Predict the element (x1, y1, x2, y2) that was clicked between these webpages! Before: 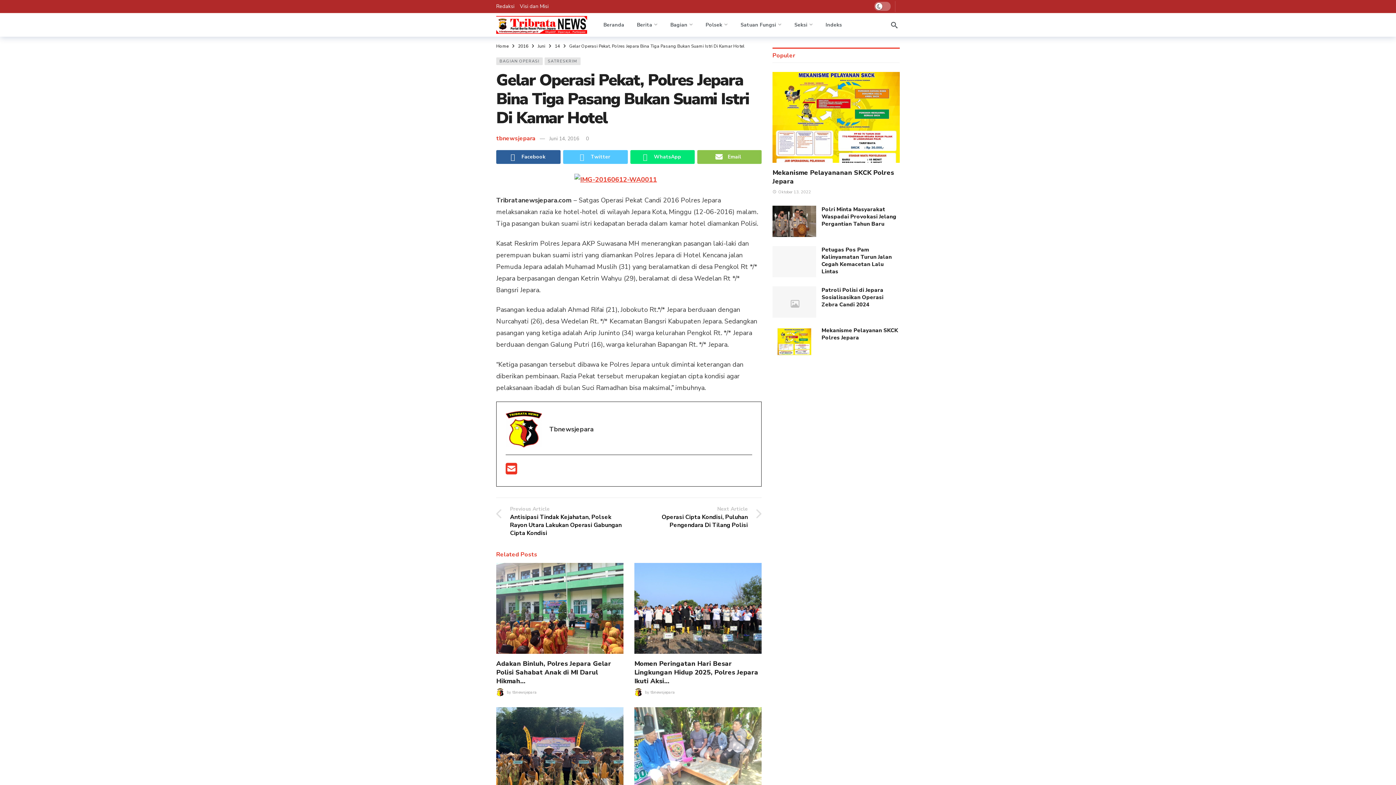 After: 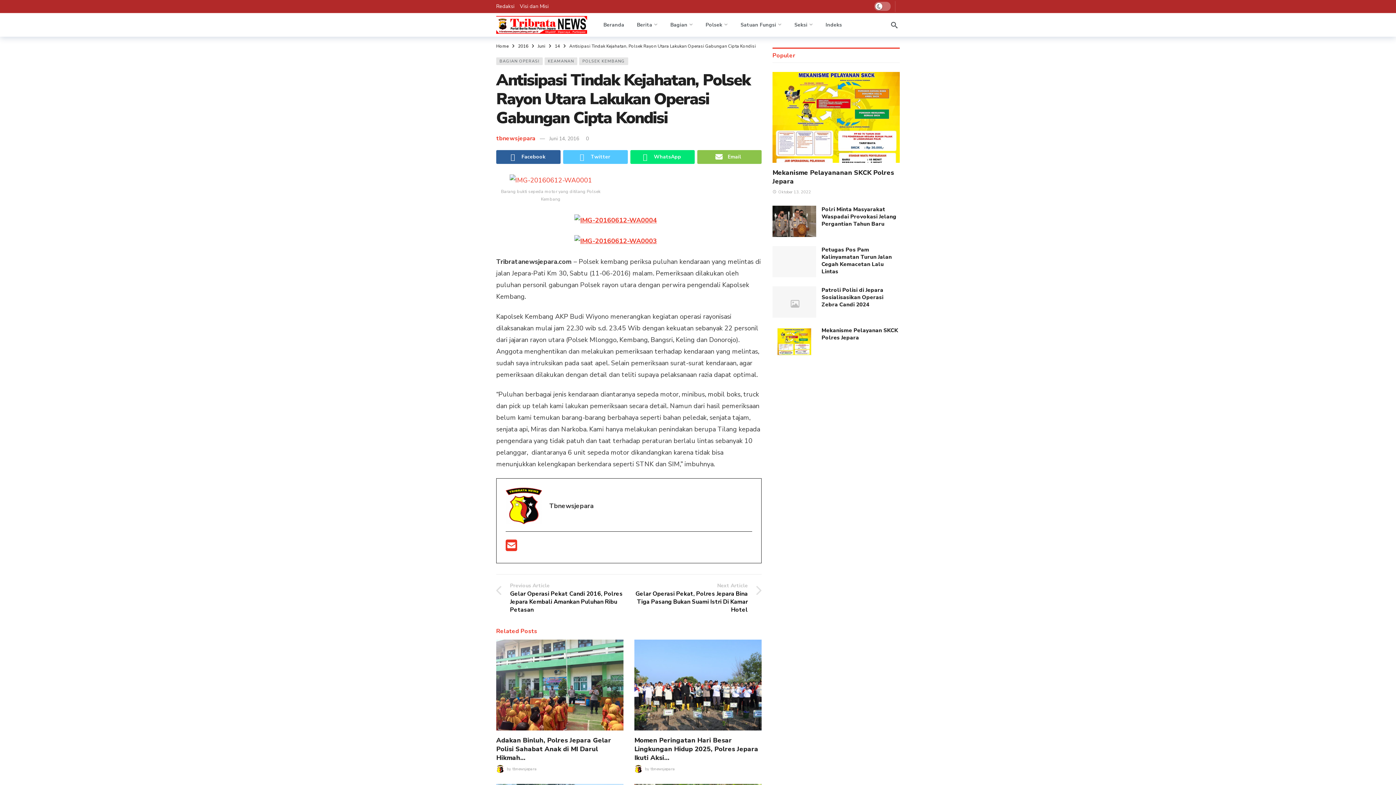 Action: label: Previous Article
Antisipasi Tindak Kejahatan, Polsek Rayon Utara Lakukan Operasi Gabungan Cipta Kondisi bbox: (496, 505, 623, 537)